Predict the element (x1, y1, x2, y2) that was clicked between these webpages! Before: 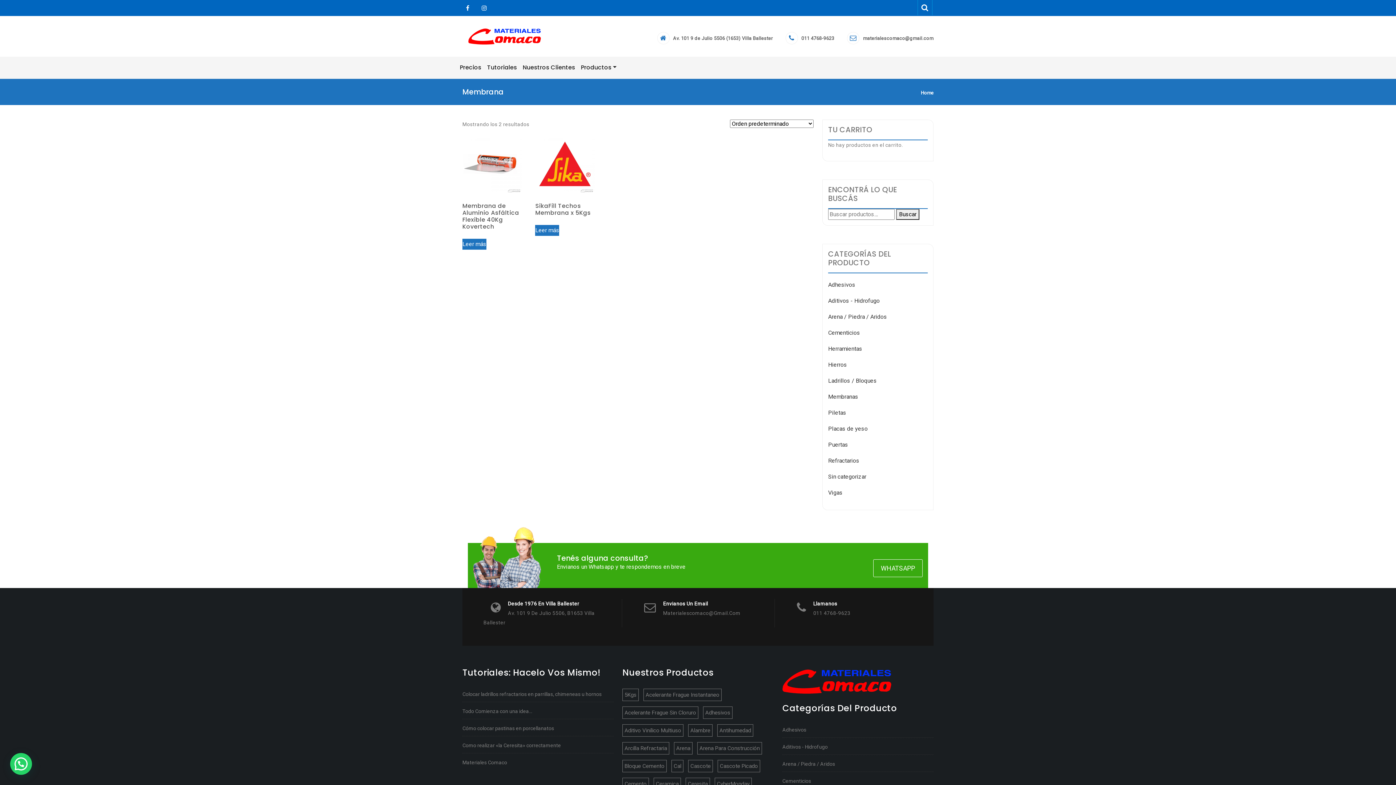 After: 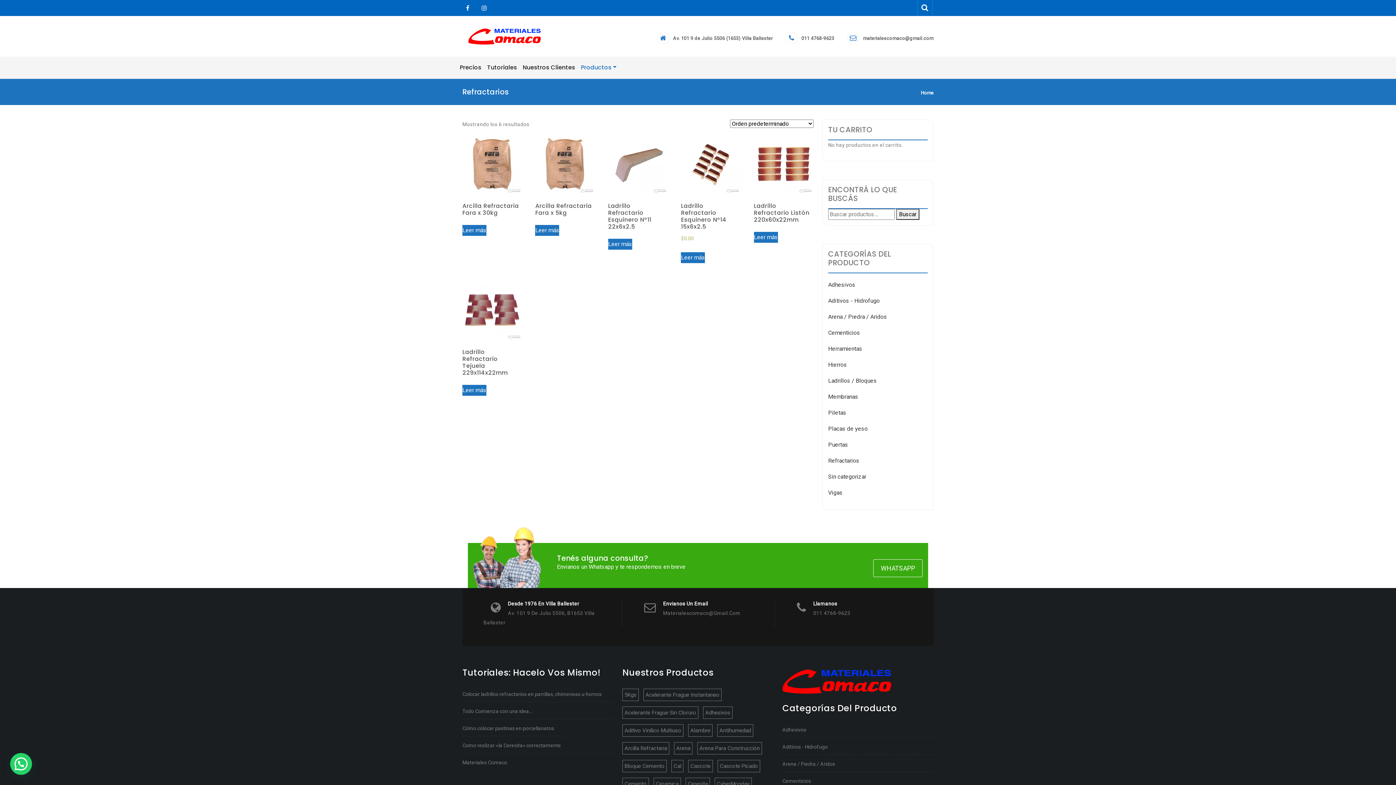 Action: bbox: (828, 457, 859, 464) label: Refractarios